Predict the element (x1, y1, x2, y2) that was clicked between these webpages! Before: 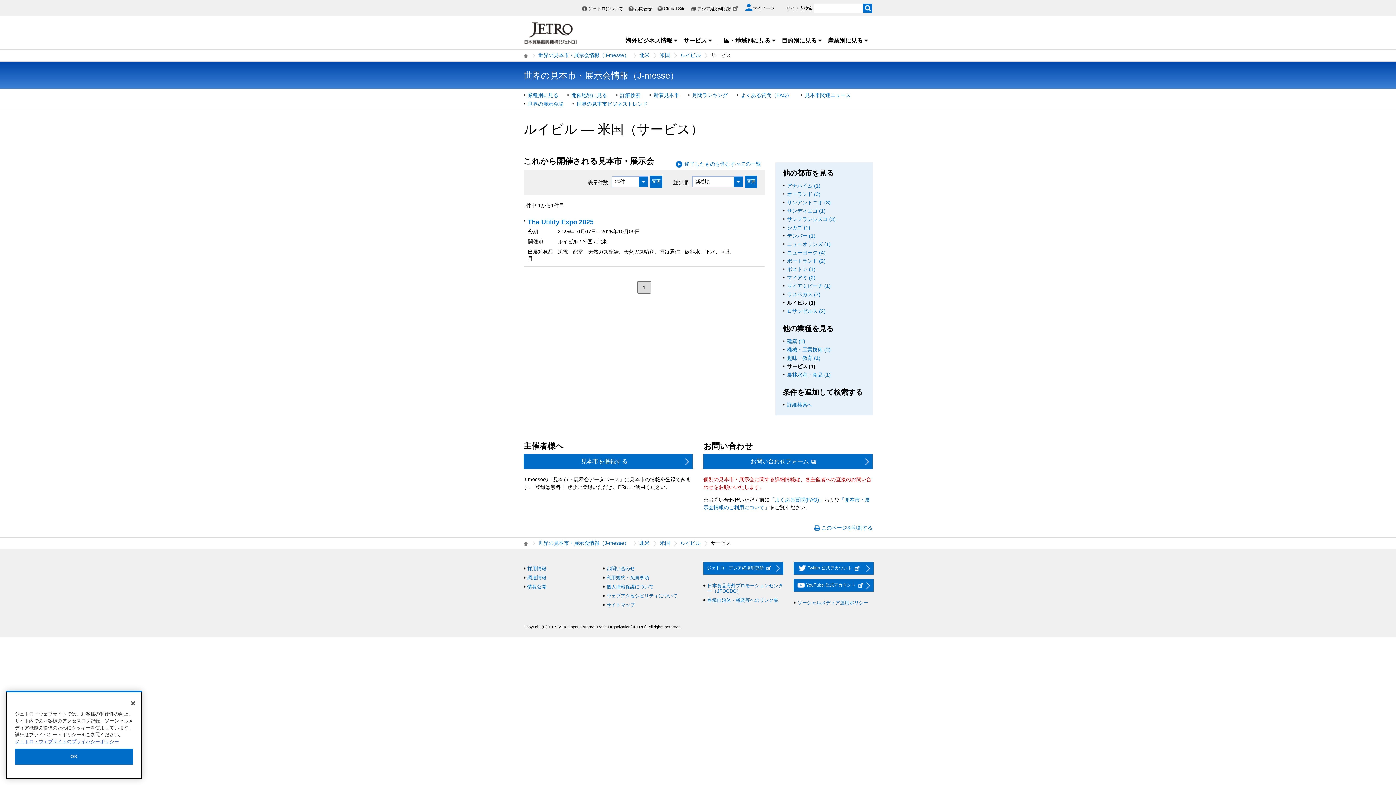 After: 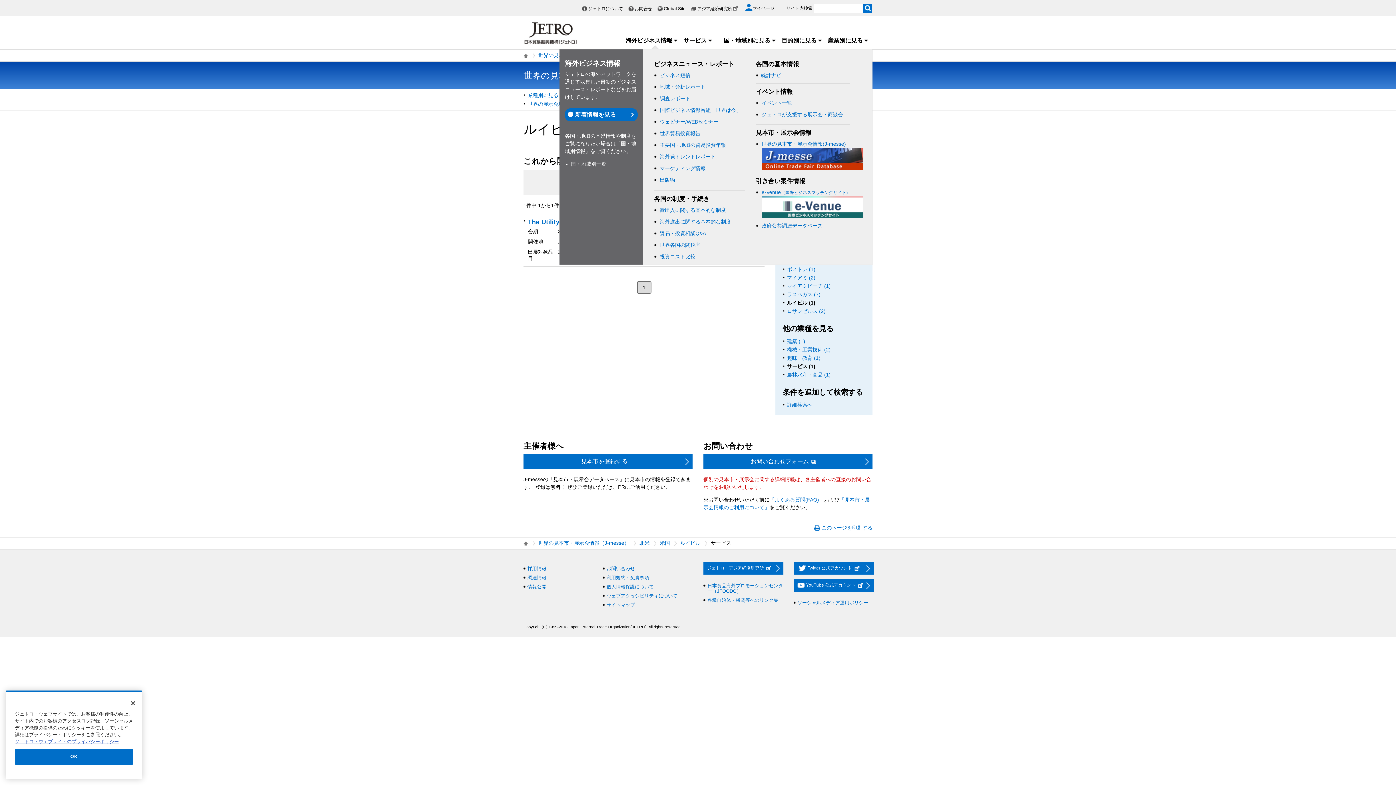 Action: bbox: (625, 37, 678, 43) label: 海外ビジネス情報